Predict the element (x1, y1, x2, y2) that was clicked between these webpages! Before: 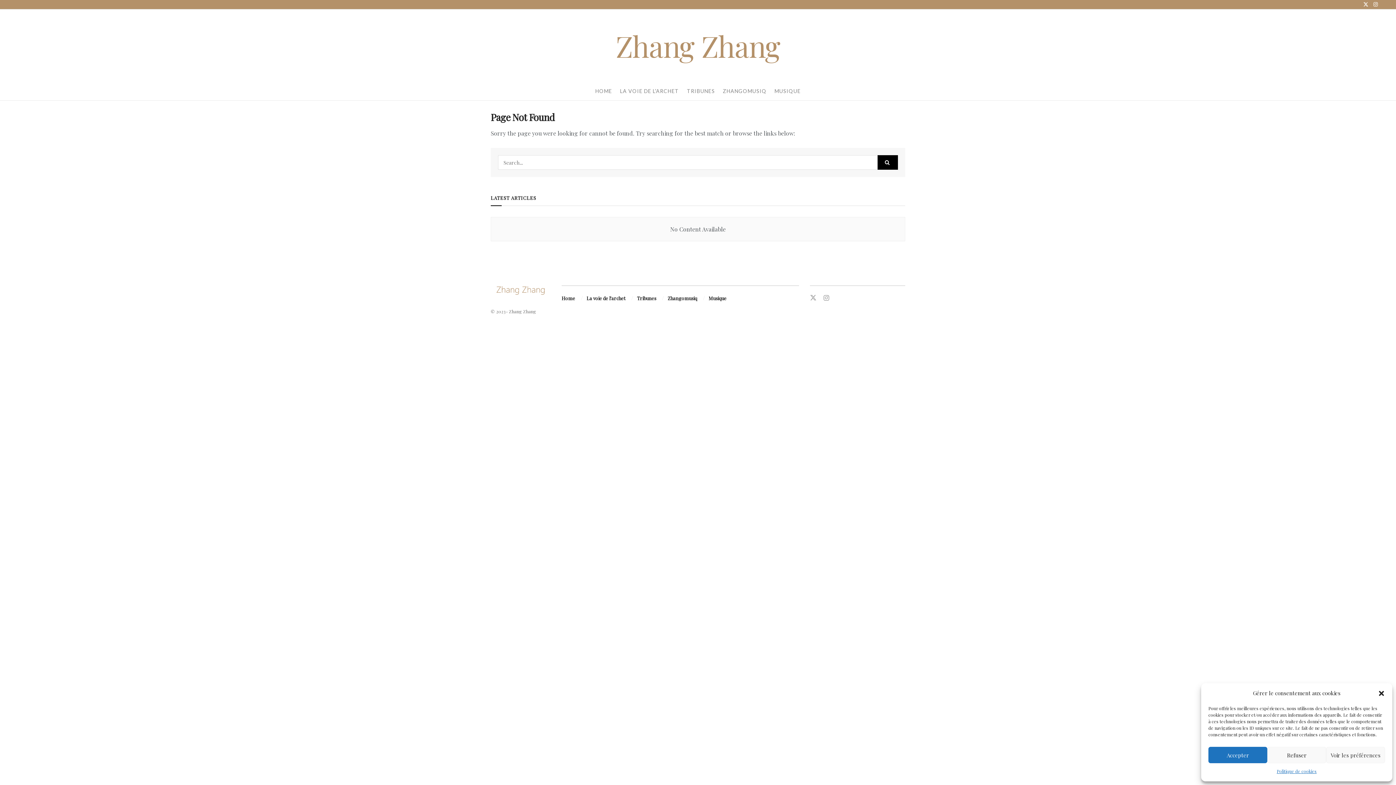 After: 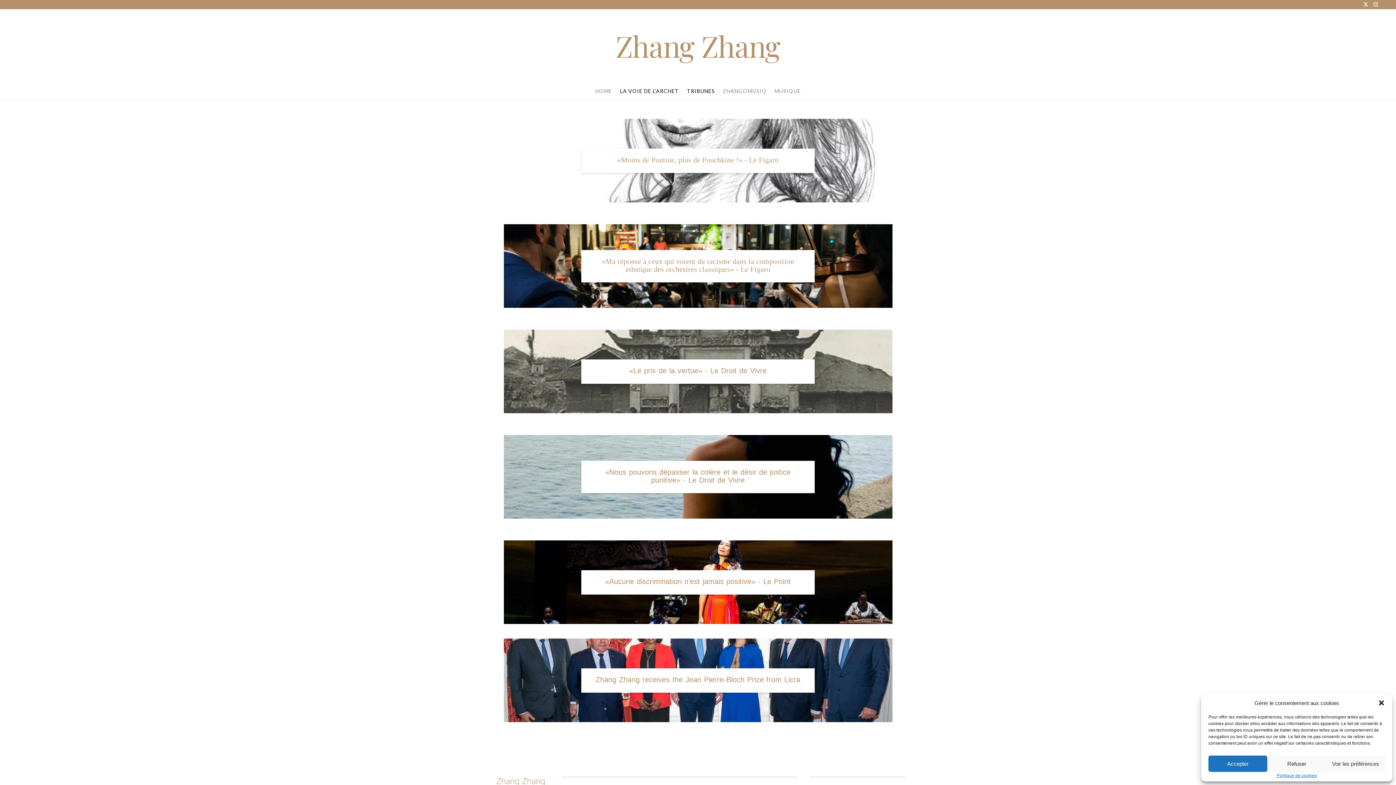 Action: bbox: (687, 82, 715, 100) label: TRIBUNES